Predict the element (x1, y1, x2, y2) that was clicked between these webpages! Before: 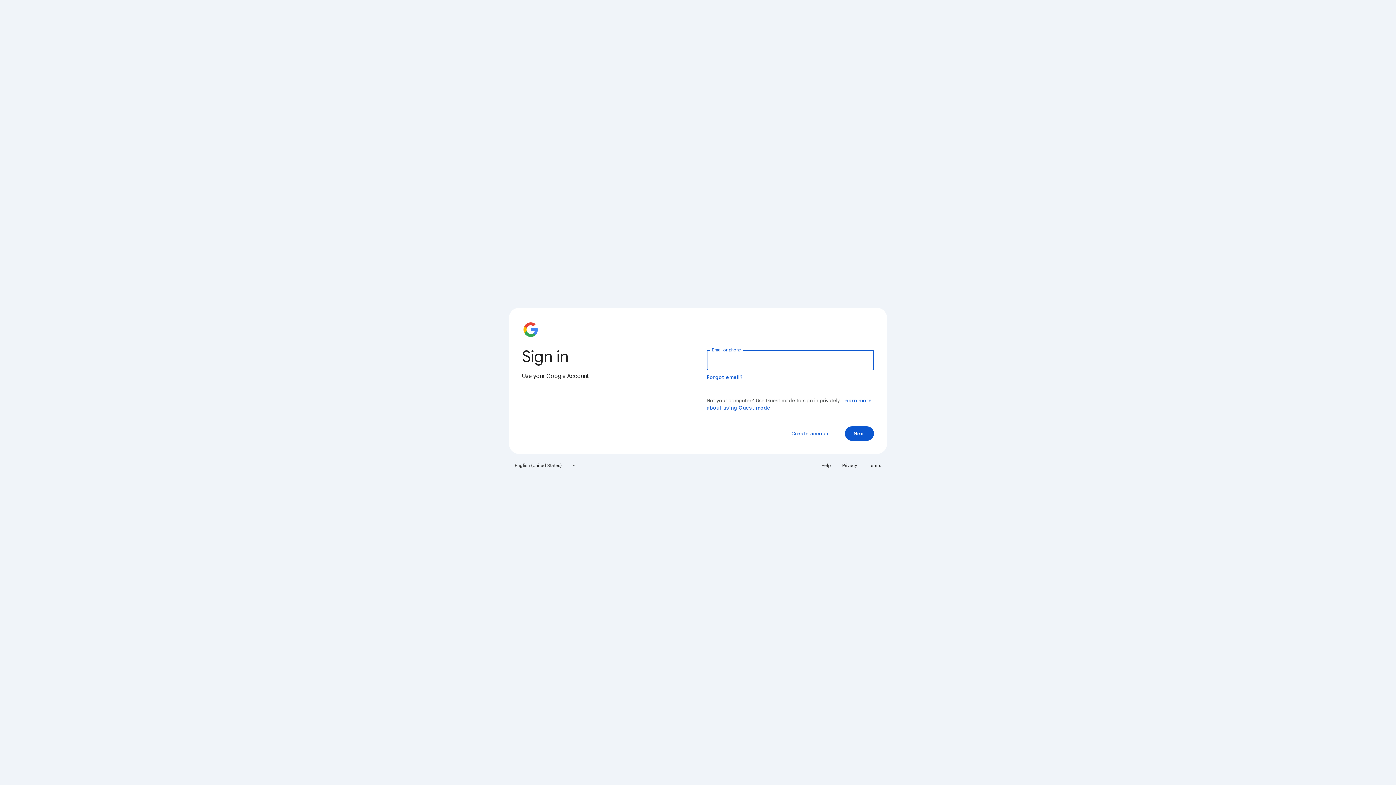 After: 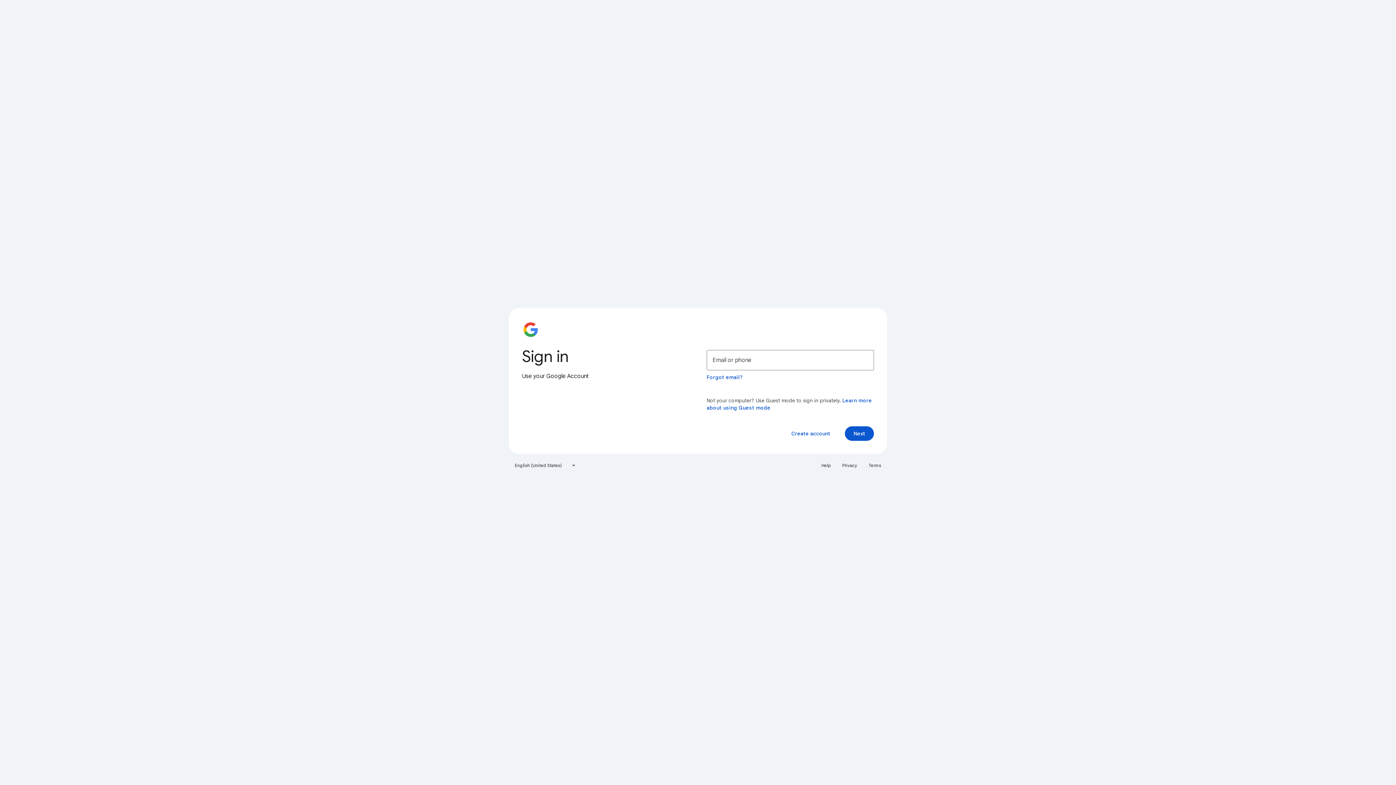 Action: bbox: (817, 460, 835, 471) label: Help